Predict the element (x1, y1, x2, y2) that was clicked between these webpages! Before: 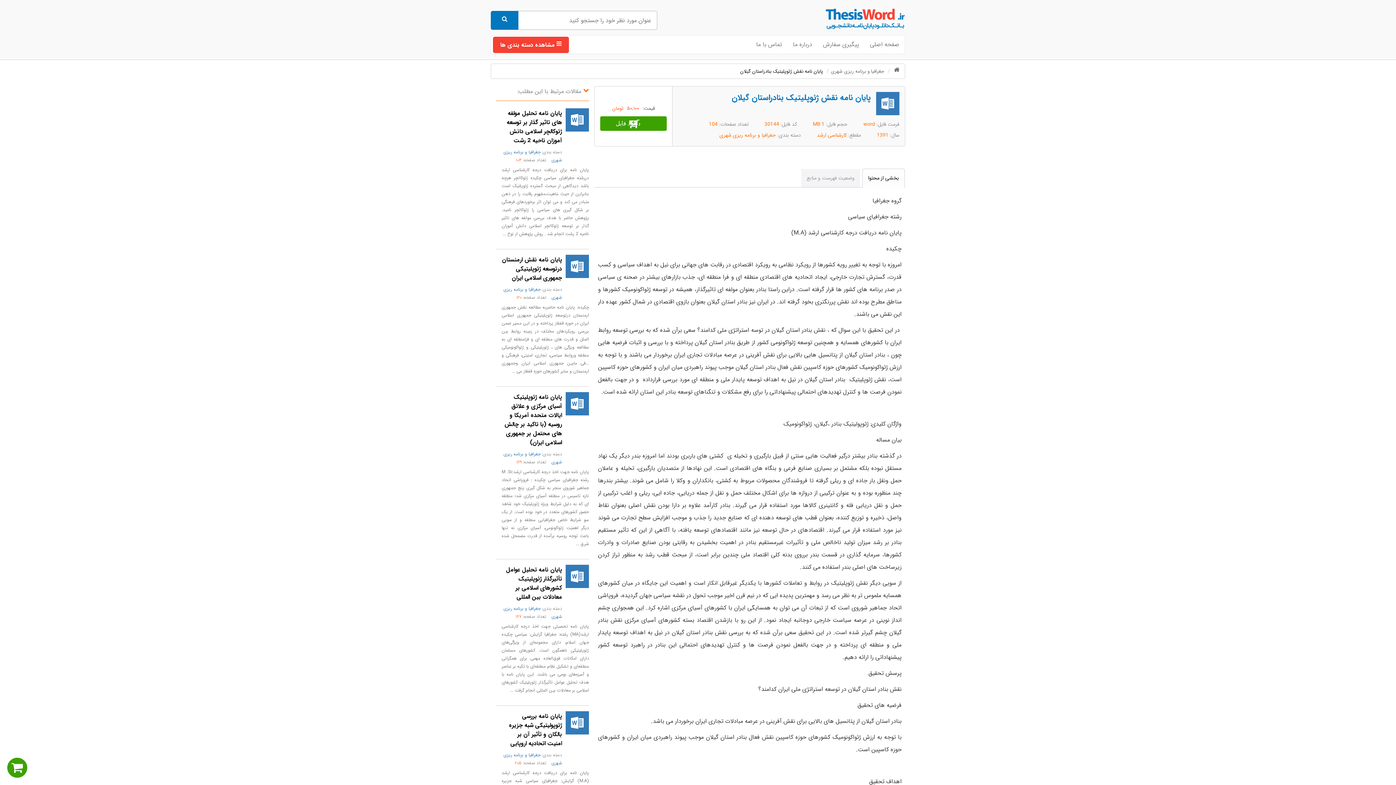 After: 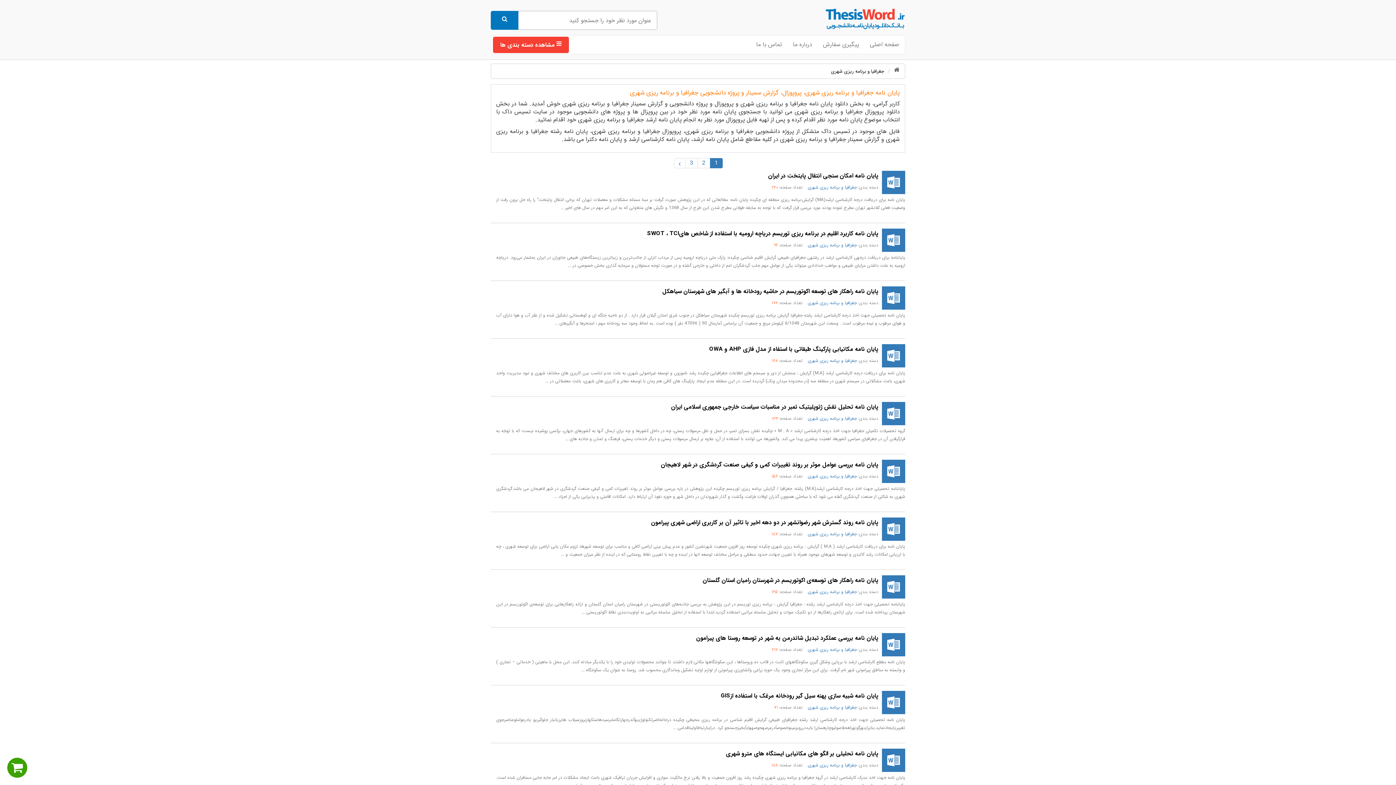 Action: bbox: (831, 67, 884, 75) label: جغرافیا و برنامه ریزی شهری